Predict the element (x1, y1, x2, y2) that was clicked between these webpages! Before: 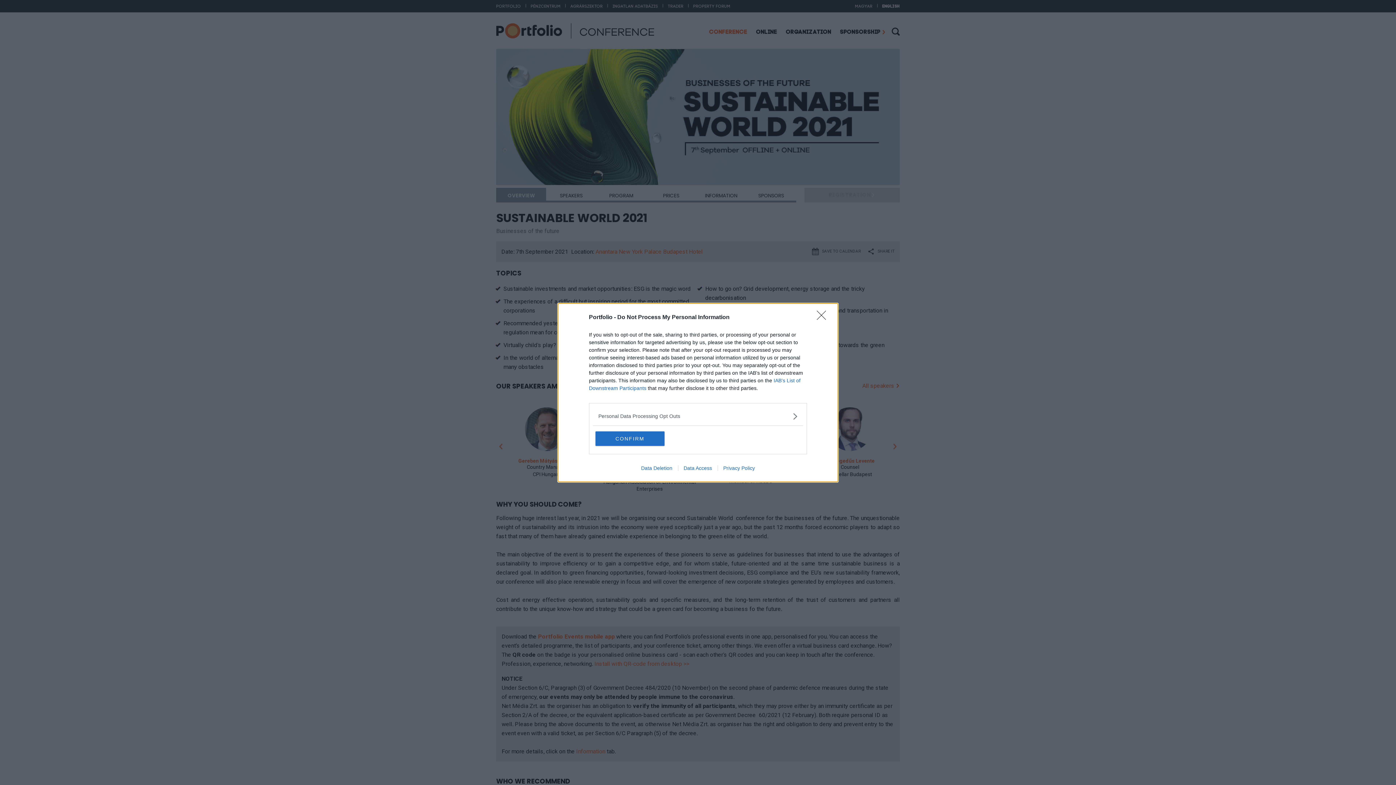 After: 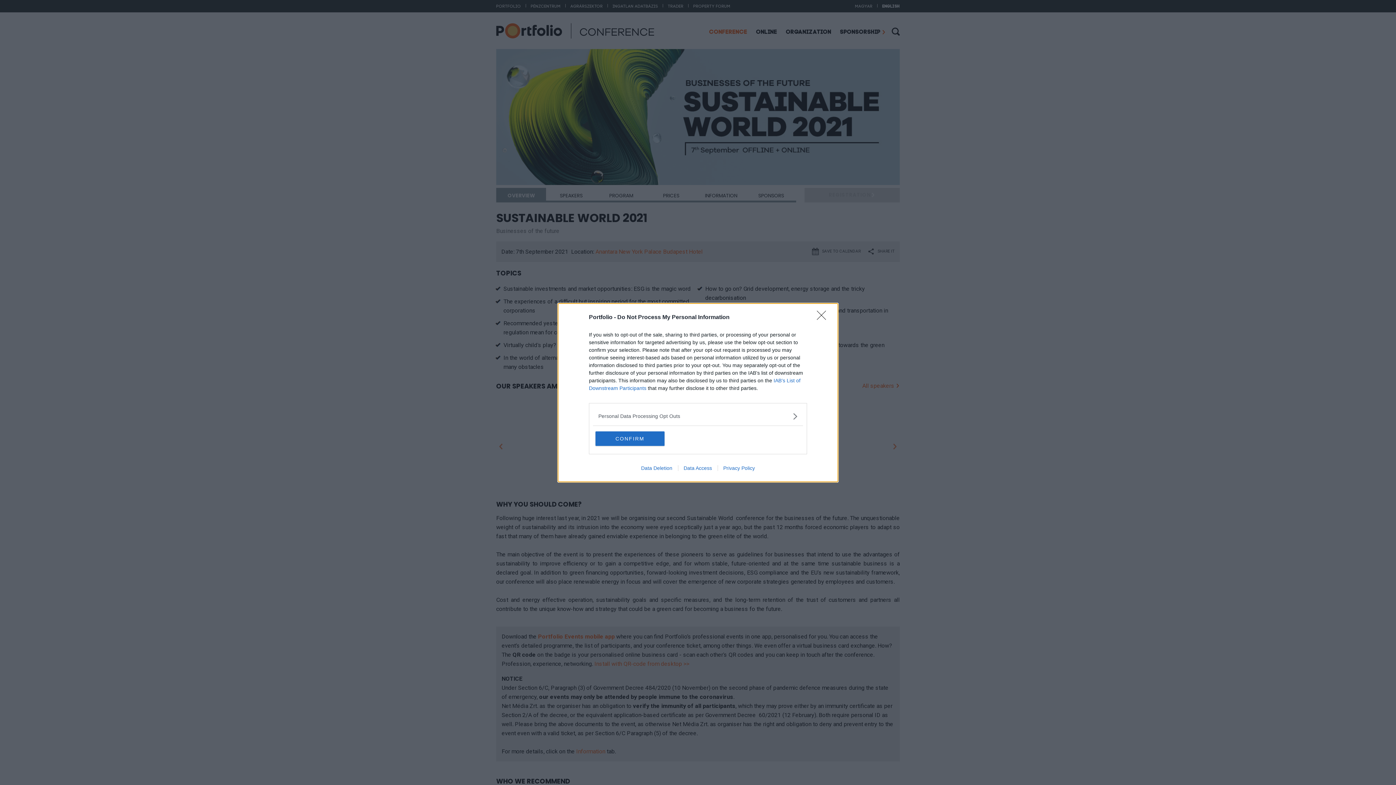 Action: label: Data Deletion bbox: (635, 465, 678, 471)